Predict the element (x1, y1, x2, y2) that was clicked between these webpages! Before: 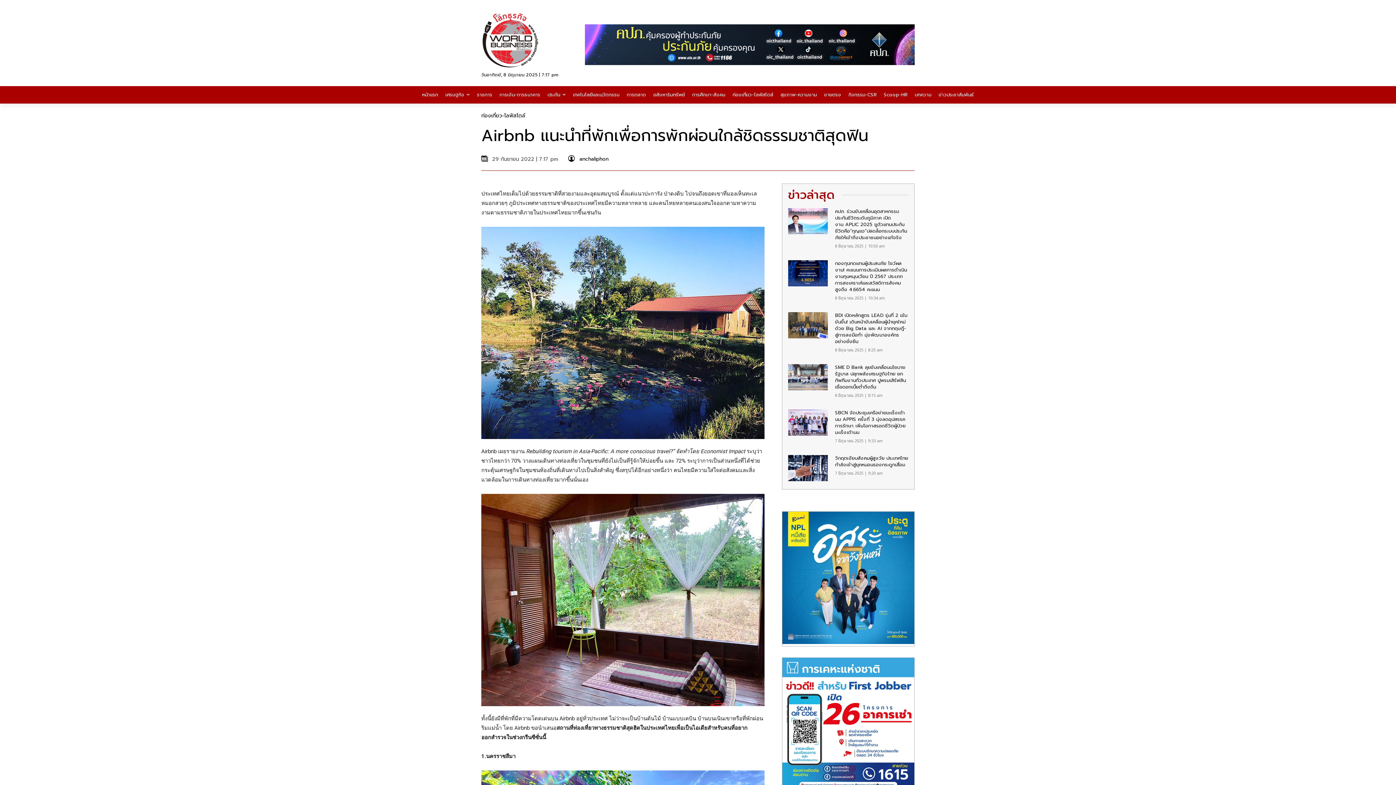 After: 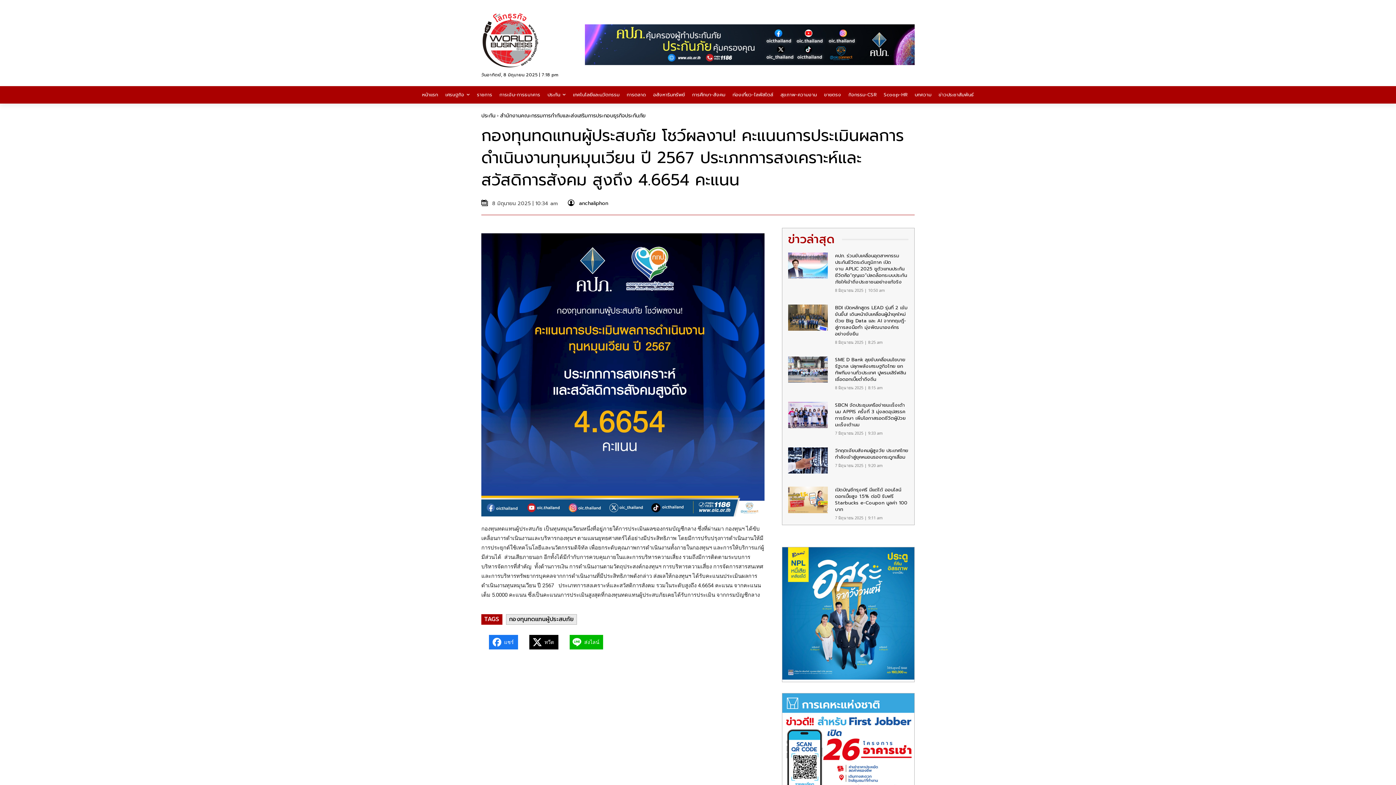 Action: bbox: (788, 260, 827, 286)